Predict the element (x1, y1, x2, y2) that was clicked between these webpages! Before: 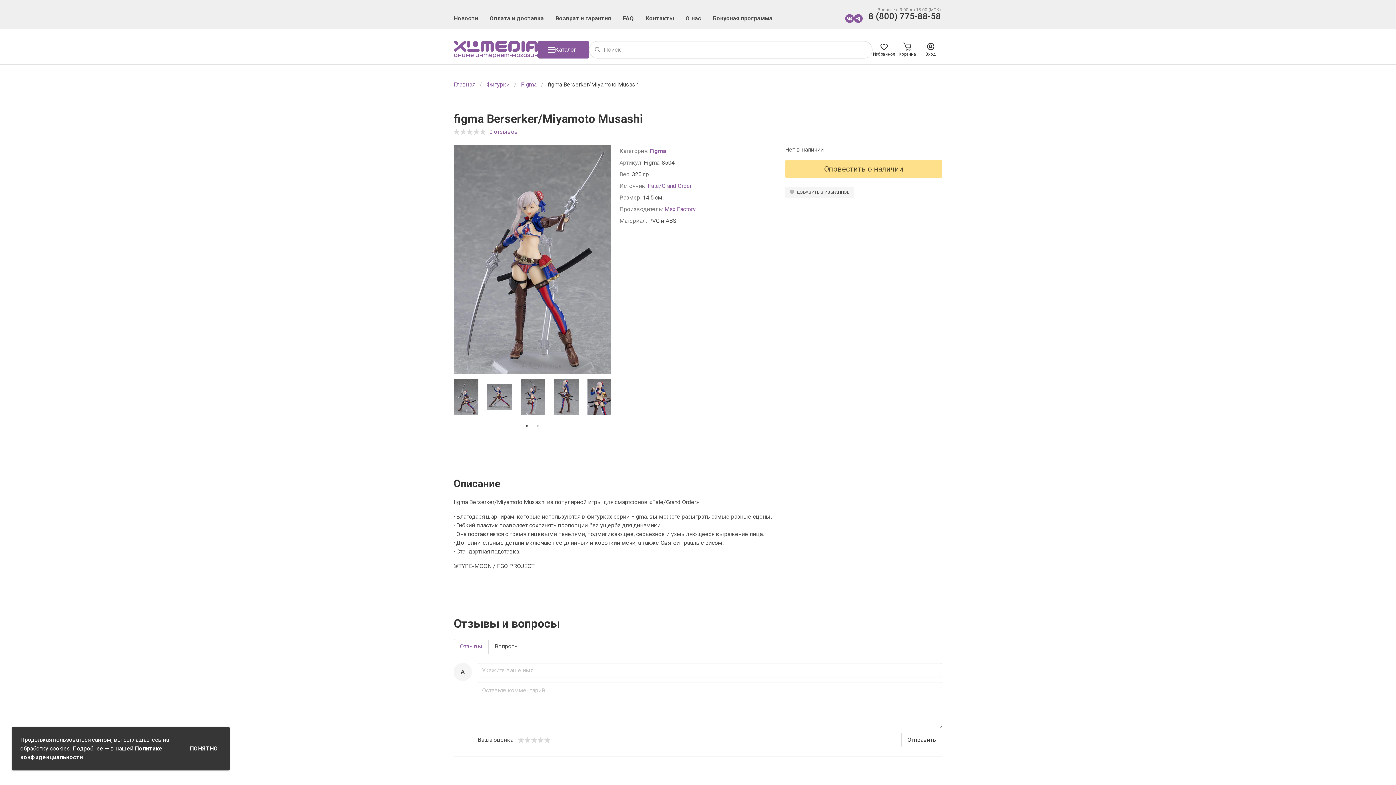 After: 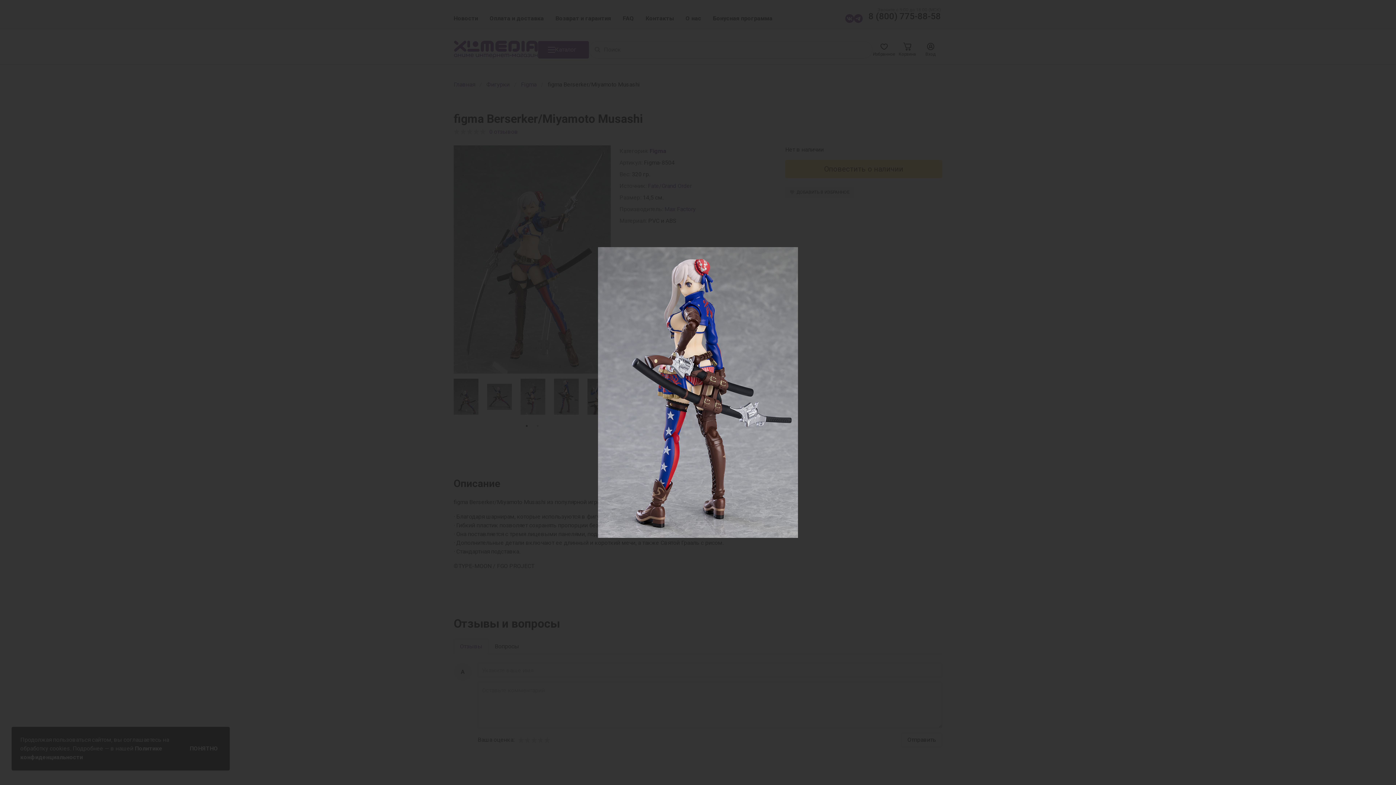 Action: bbox: (554, 378, 578, 415)